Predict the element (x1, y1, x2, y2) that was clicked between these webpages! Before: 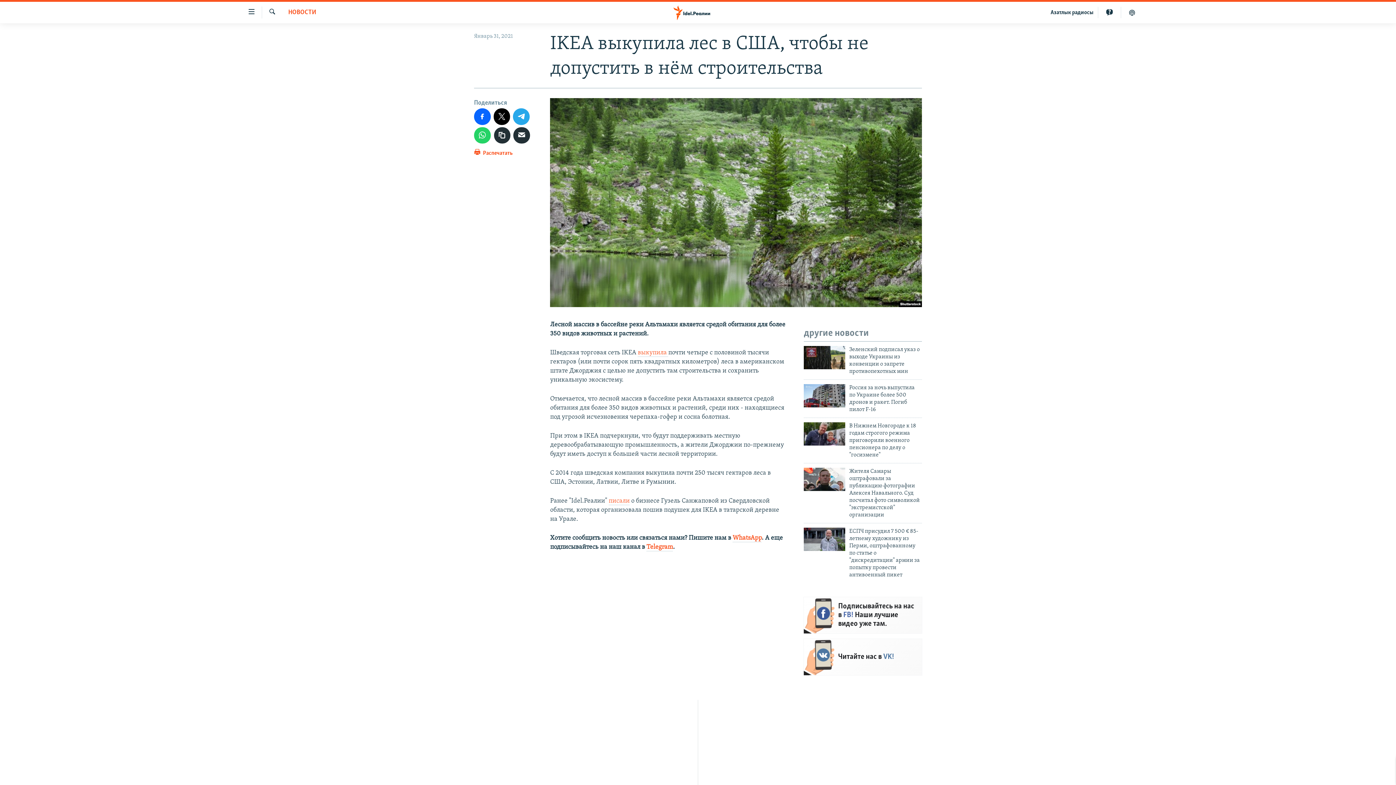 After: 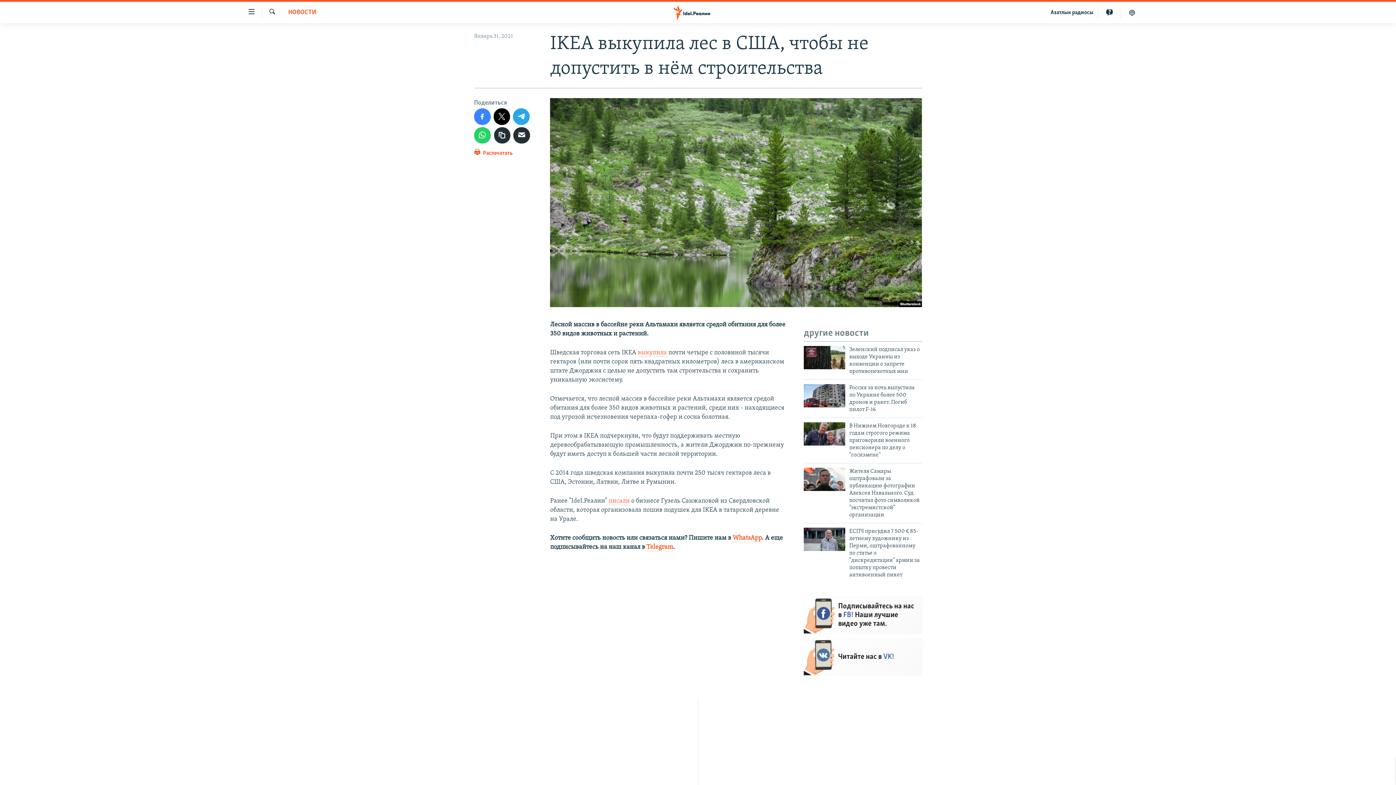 Action: bbox: (474, 108, 490, 124)